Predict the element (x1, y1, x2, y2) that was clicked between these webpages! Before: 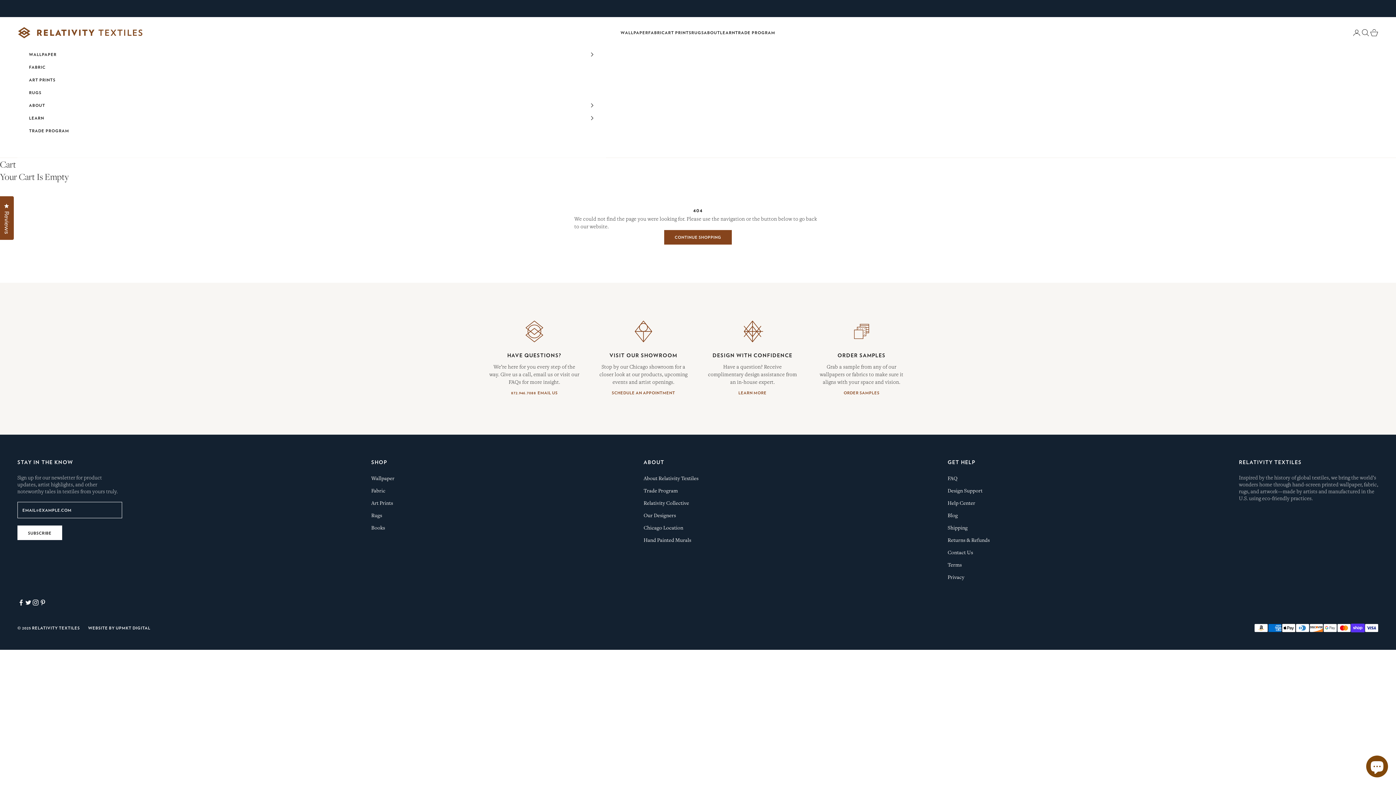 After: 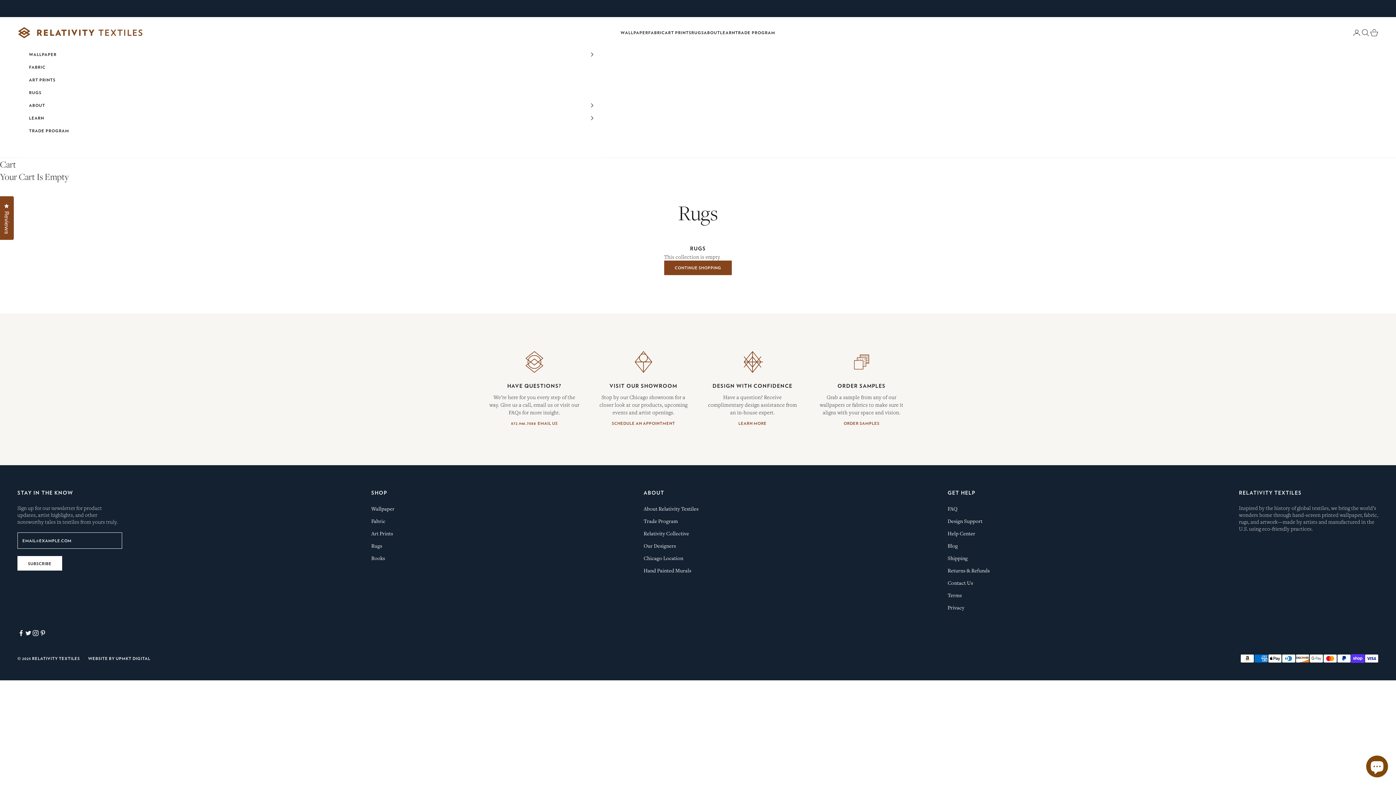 Action: bbox: (29, 86, 594, 98) label: RUGS